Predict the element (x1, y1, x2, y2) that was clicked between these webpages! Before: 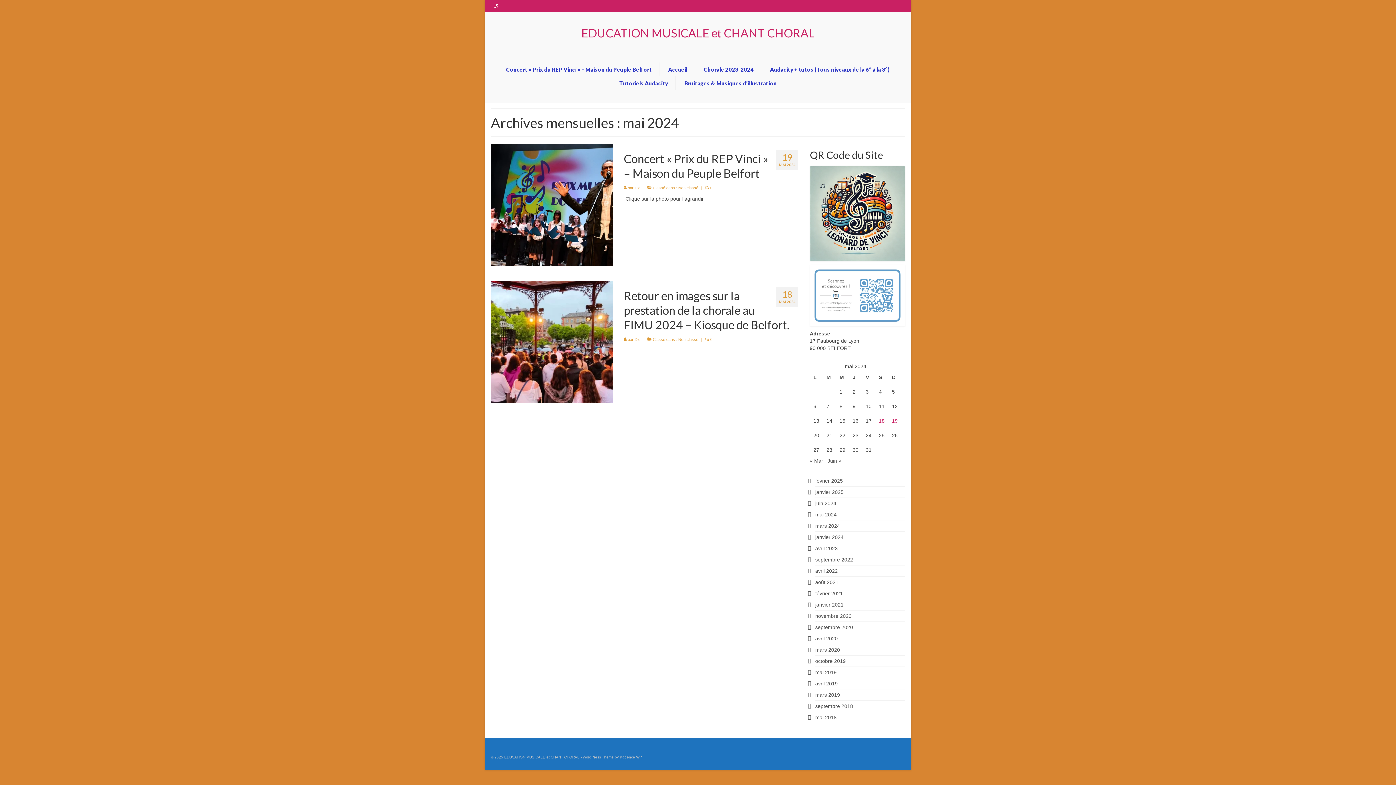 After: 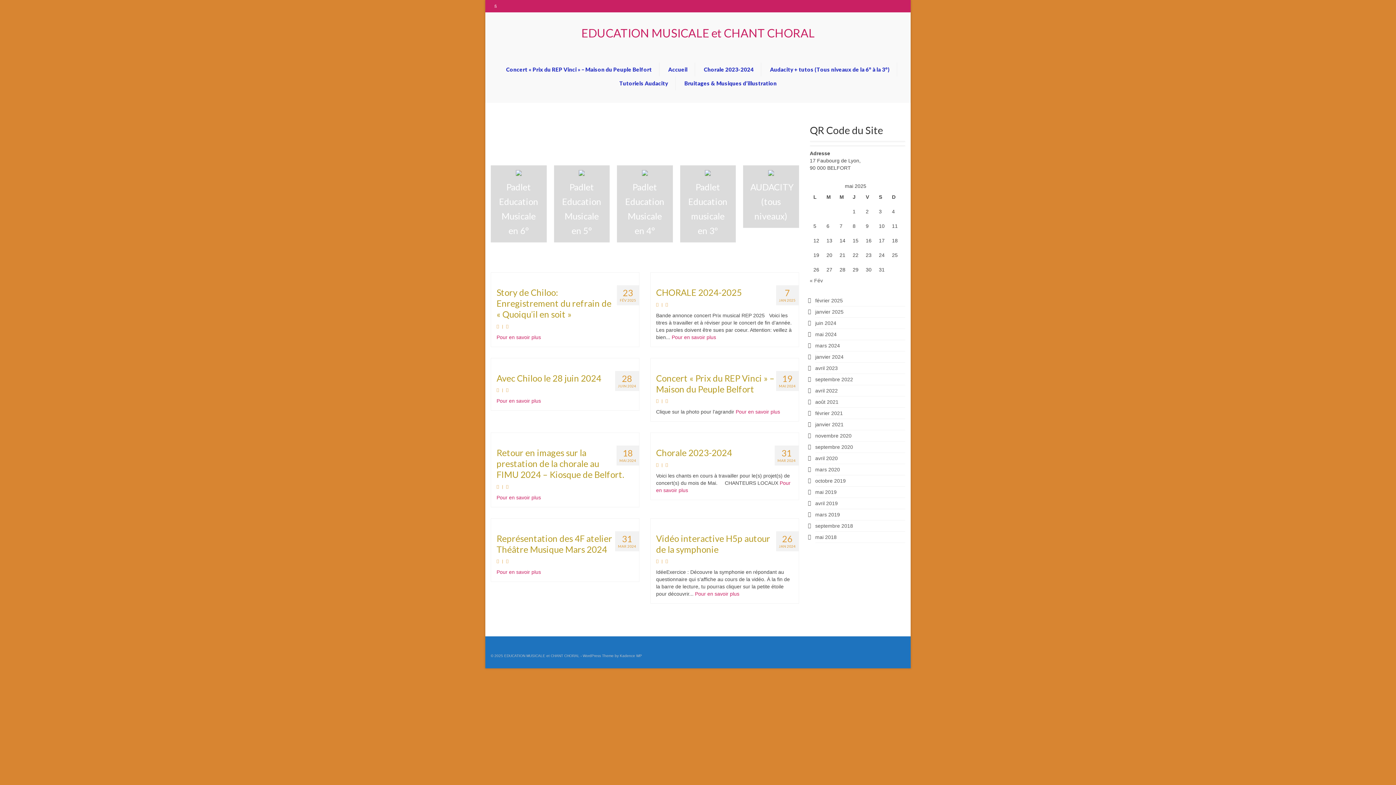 Action: bbox: (581, 25, 814, 40) label: EDUCATION MUSICALE et CHANT CHORAL